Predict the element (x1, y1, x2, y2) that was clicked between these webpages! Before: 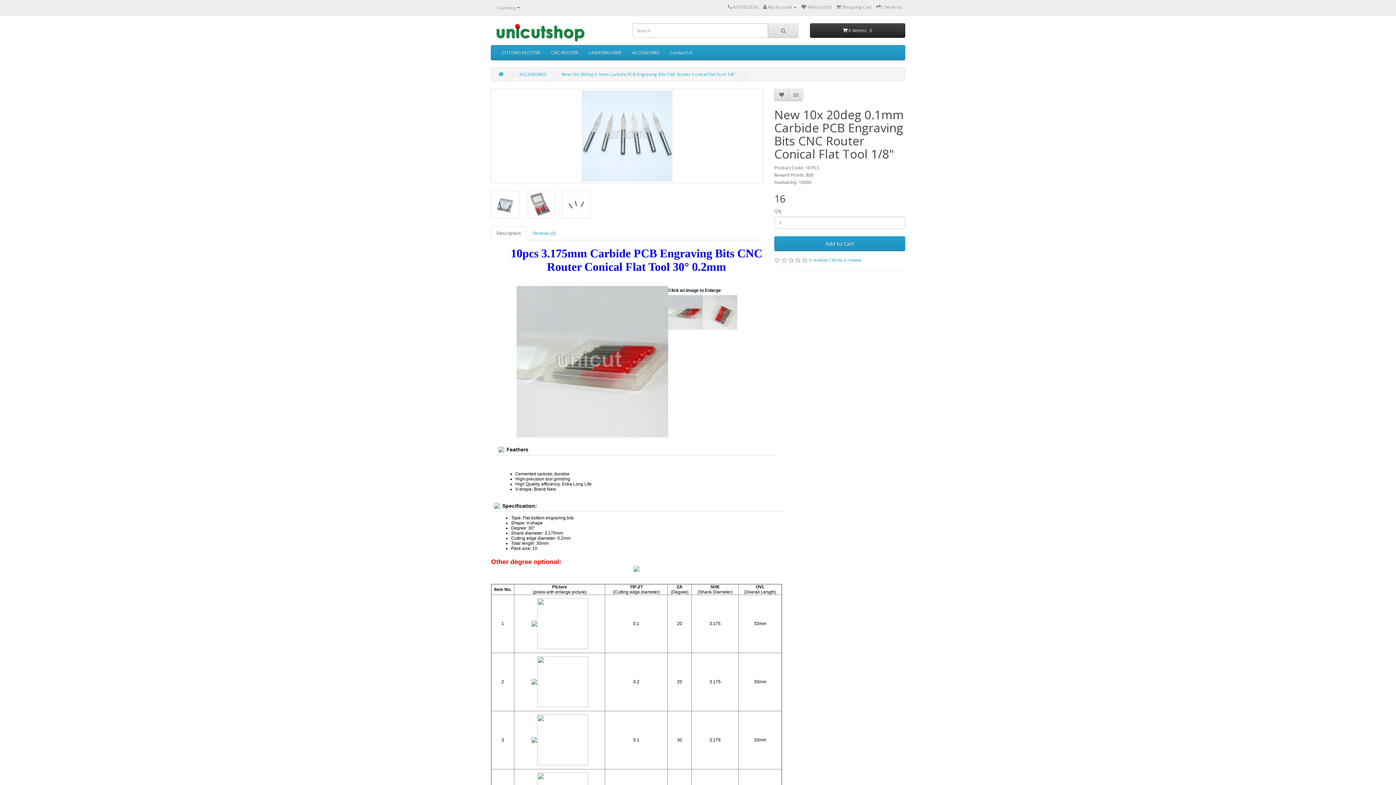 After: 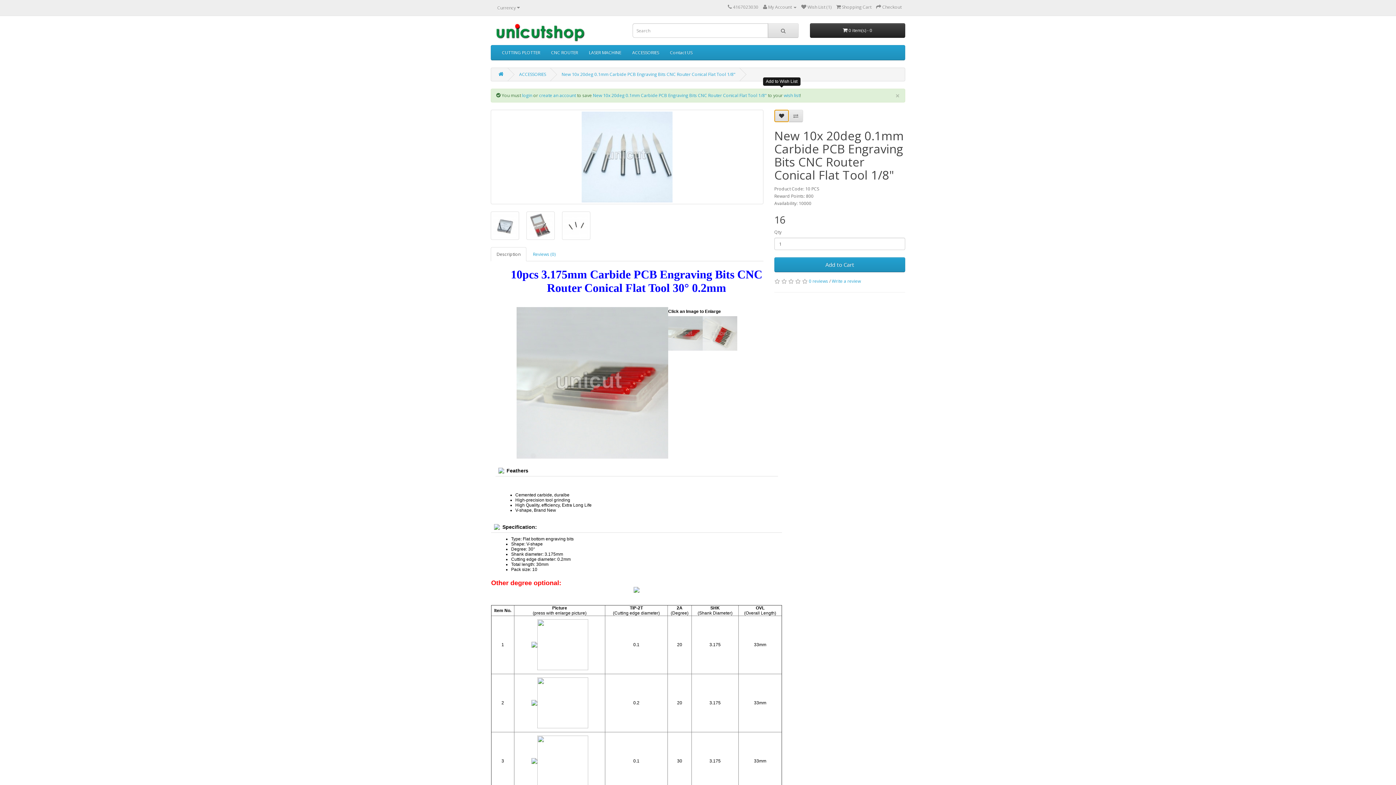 Action: bbox: (774, 88, 789, 101)